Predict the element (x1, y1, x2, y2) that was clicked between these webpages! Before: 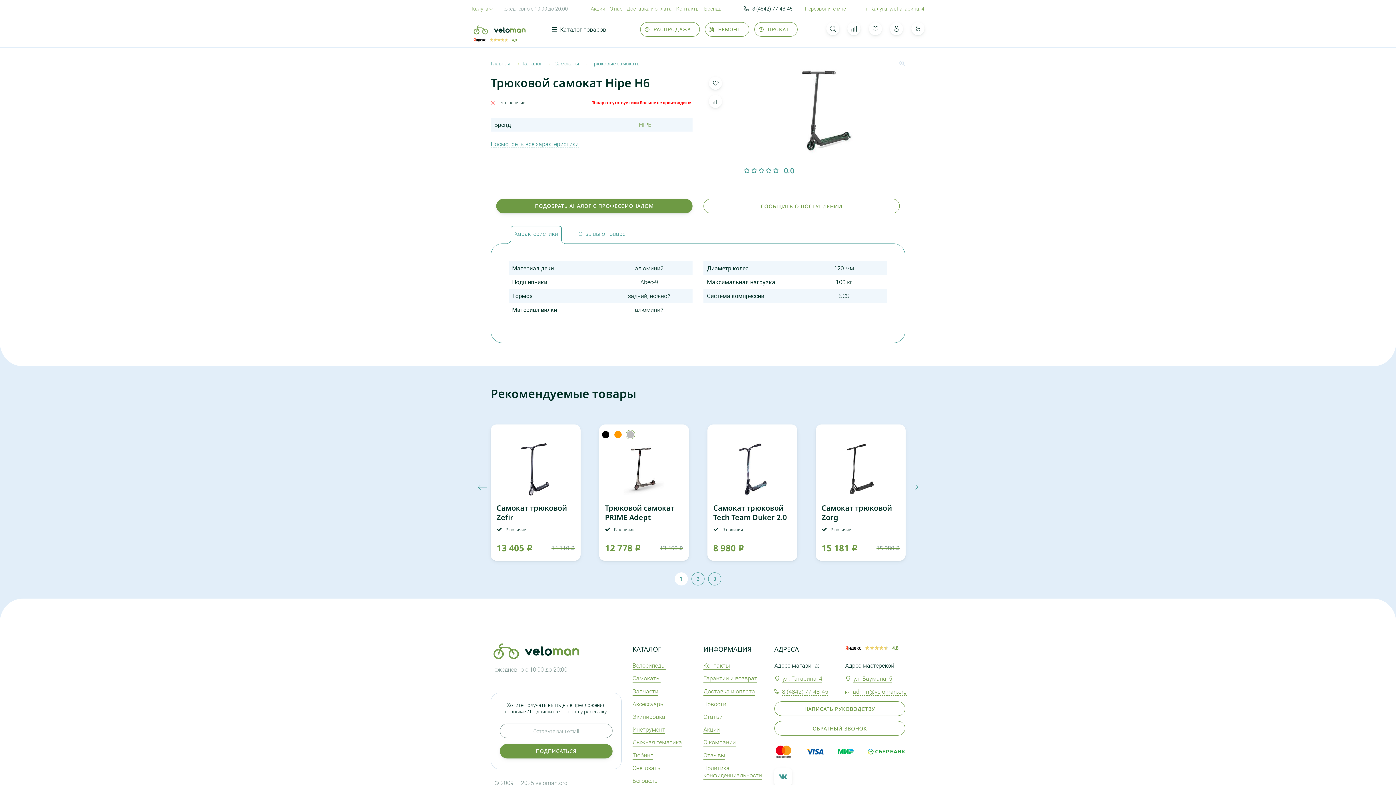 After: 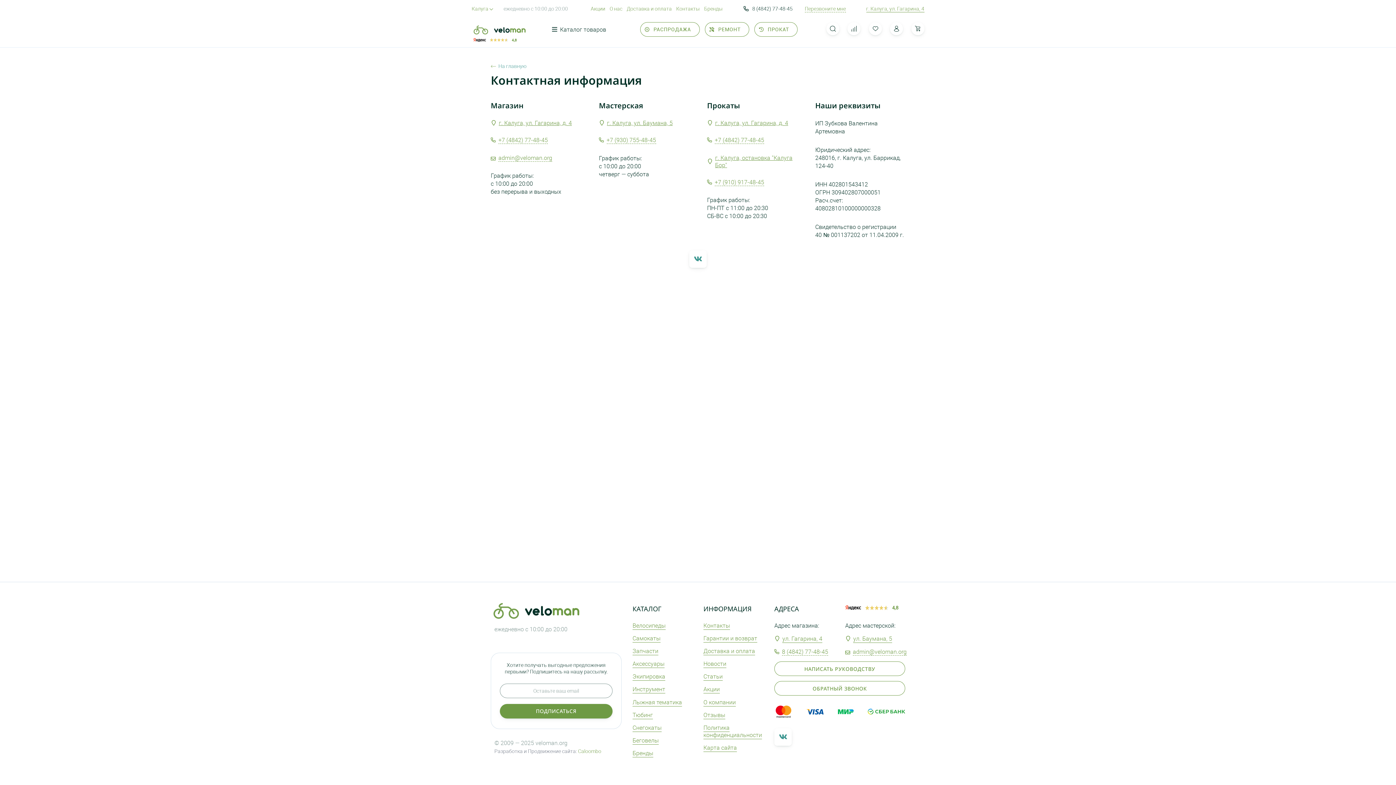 Action: bbox: (782, 674, 822, 683) label: ул. Гагарина, 4